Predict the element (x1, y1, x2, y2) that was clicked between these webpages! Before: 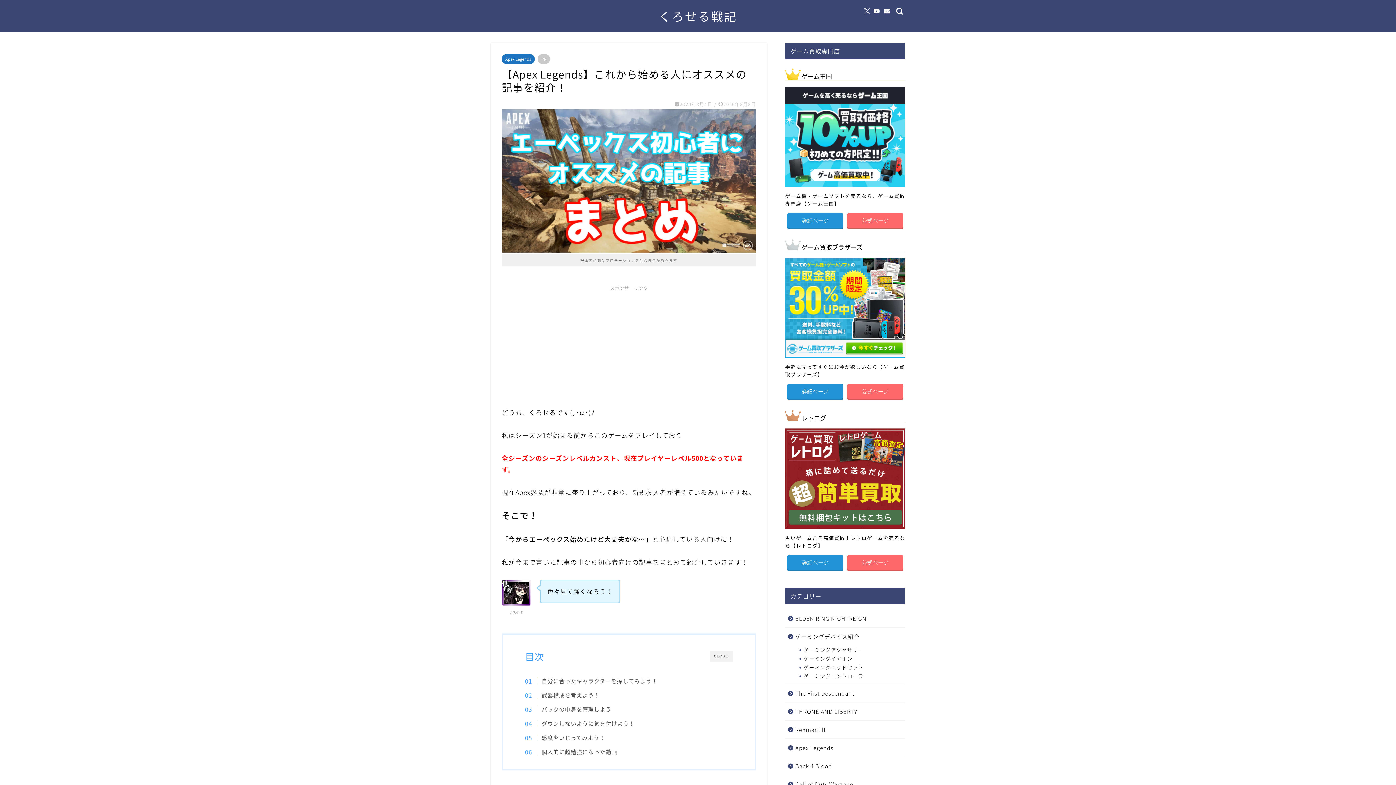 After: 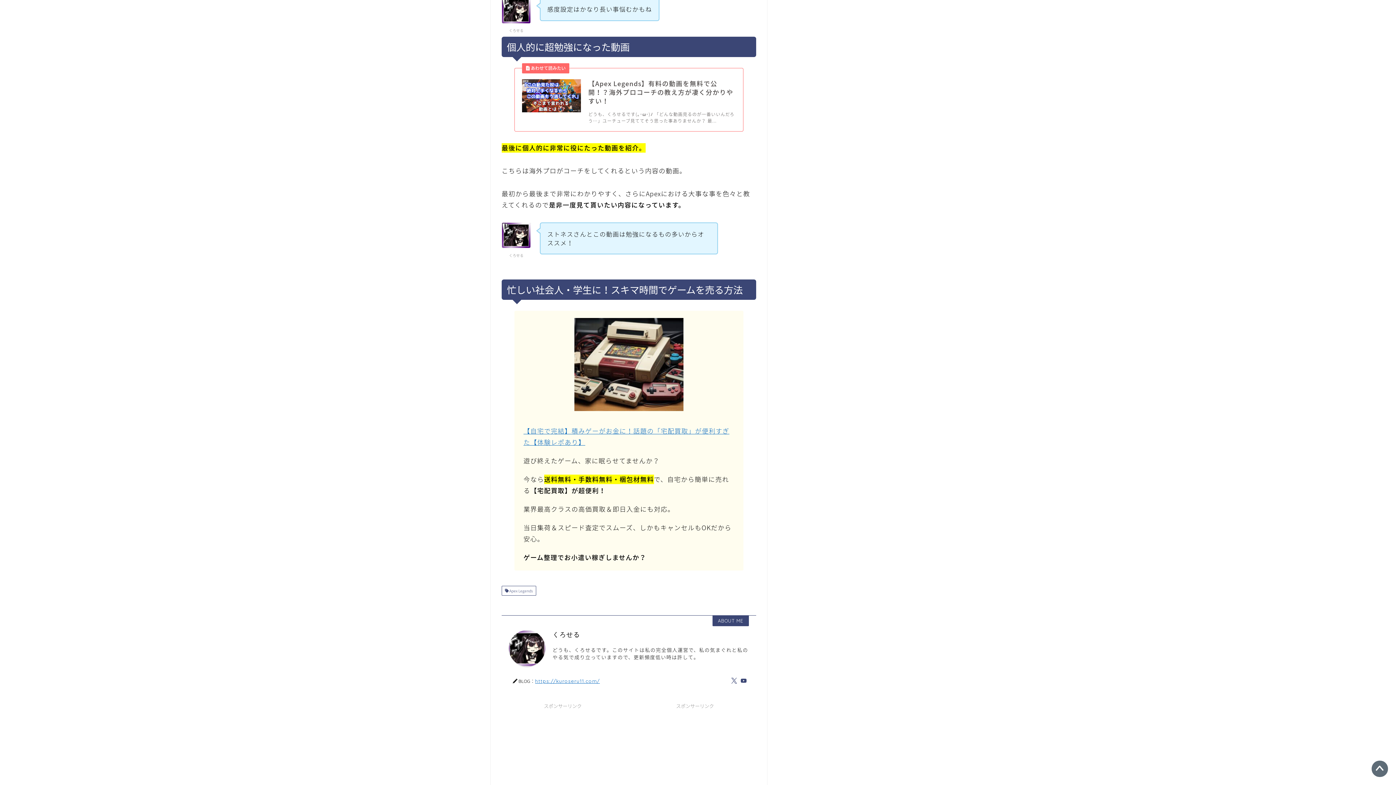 Action: bbox: (532, 747, 617, 756) label: 個人的に超勉強になった動画